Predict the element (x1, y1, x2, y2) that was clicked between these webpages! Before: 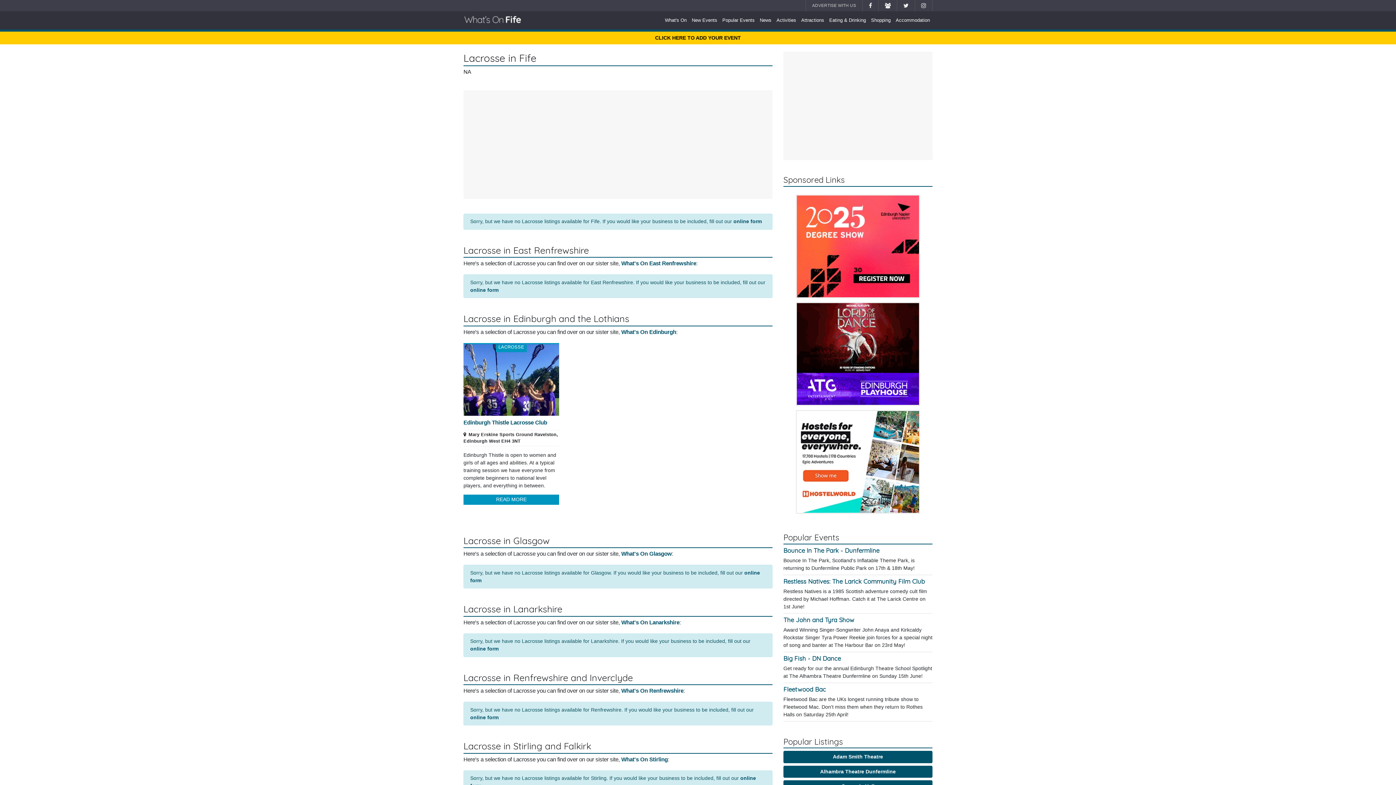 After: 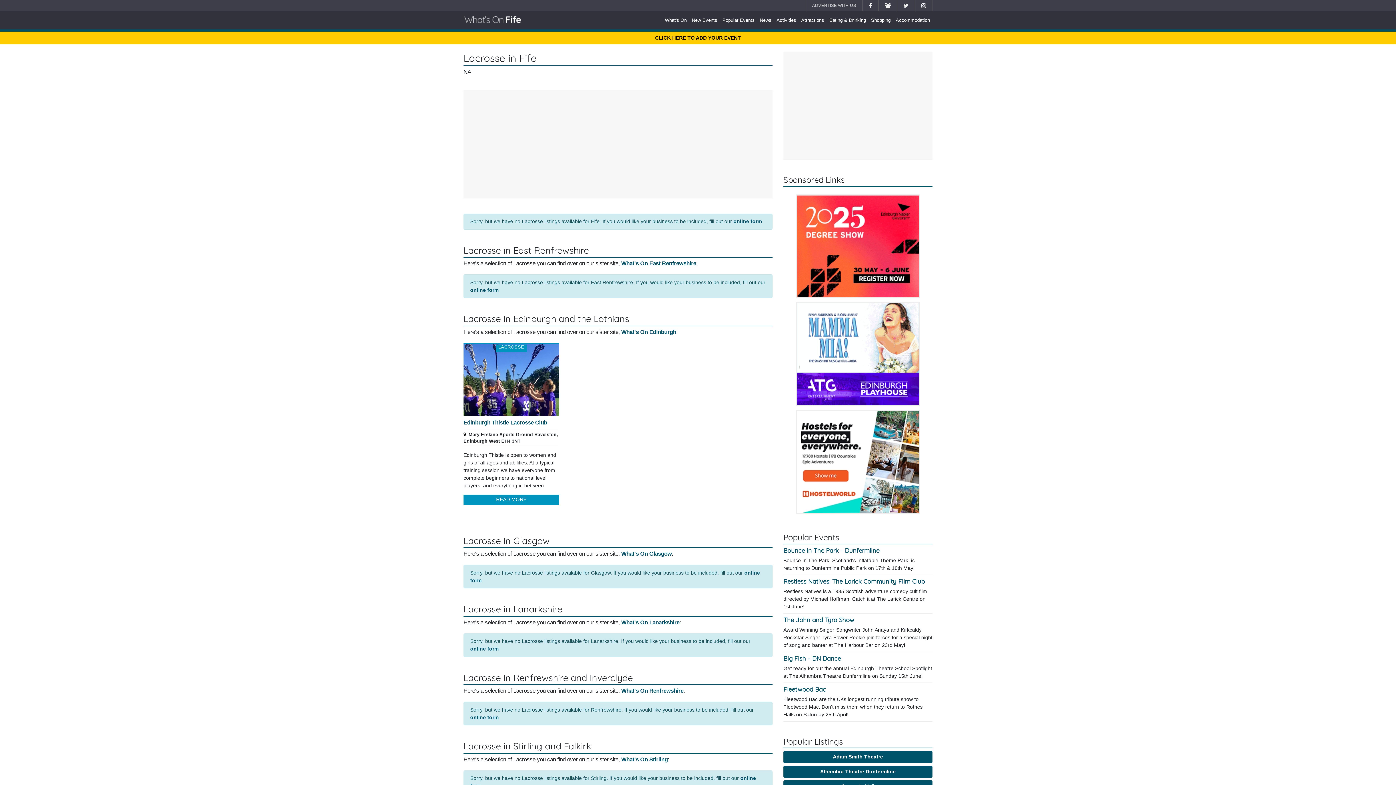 Action: bbox: (918, 0, 928, 11)